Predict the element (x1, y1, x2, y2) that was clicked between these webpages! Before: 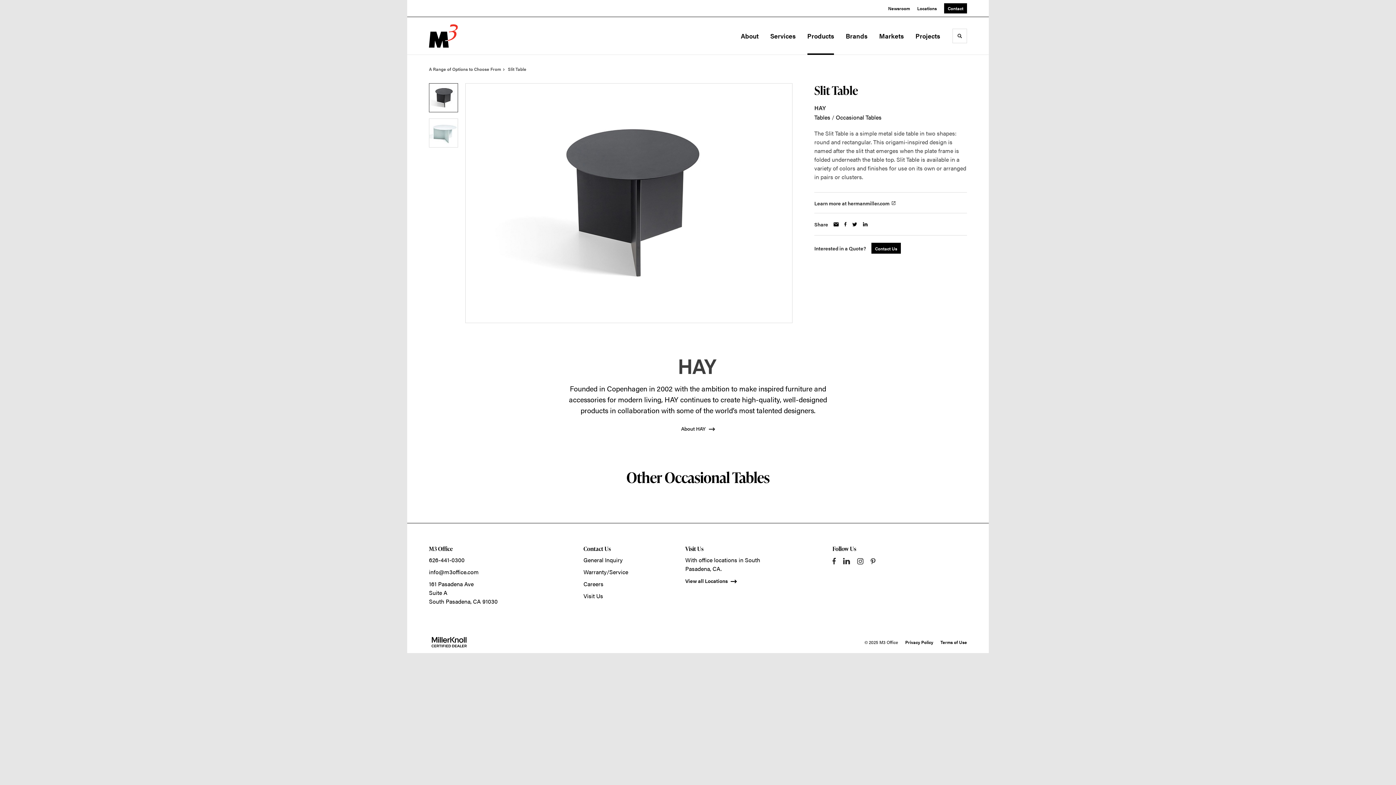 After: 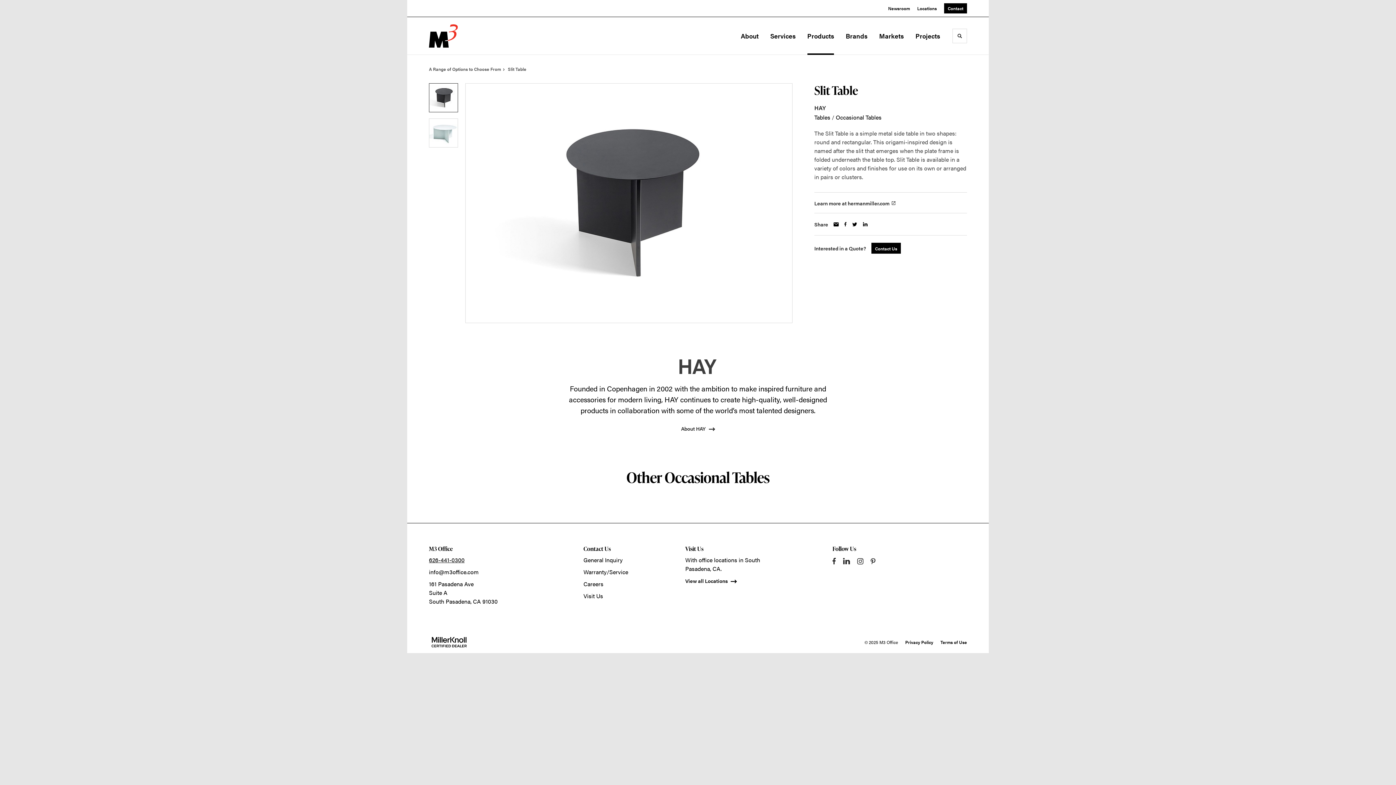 Action: bbox: (429, 556, 464, 564) label: 626-441-0300